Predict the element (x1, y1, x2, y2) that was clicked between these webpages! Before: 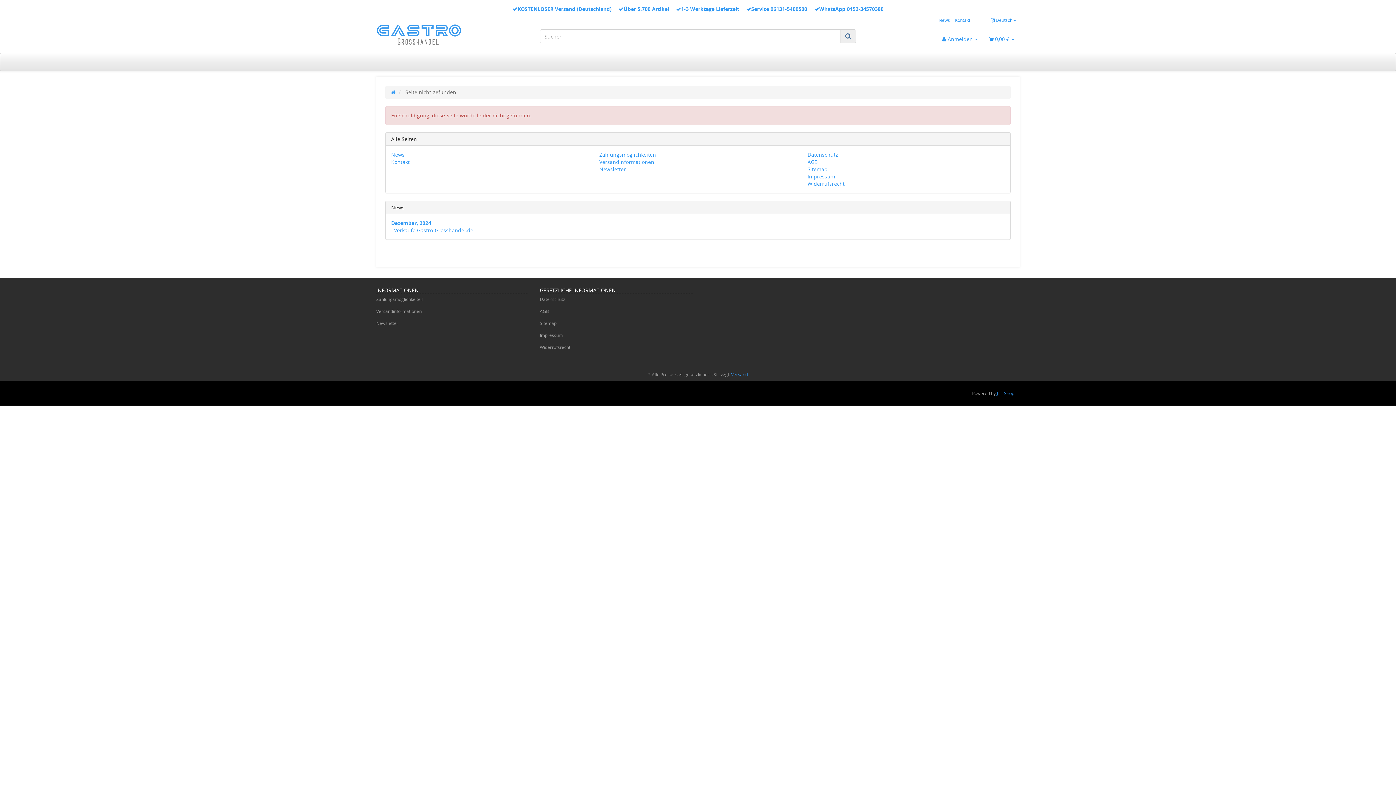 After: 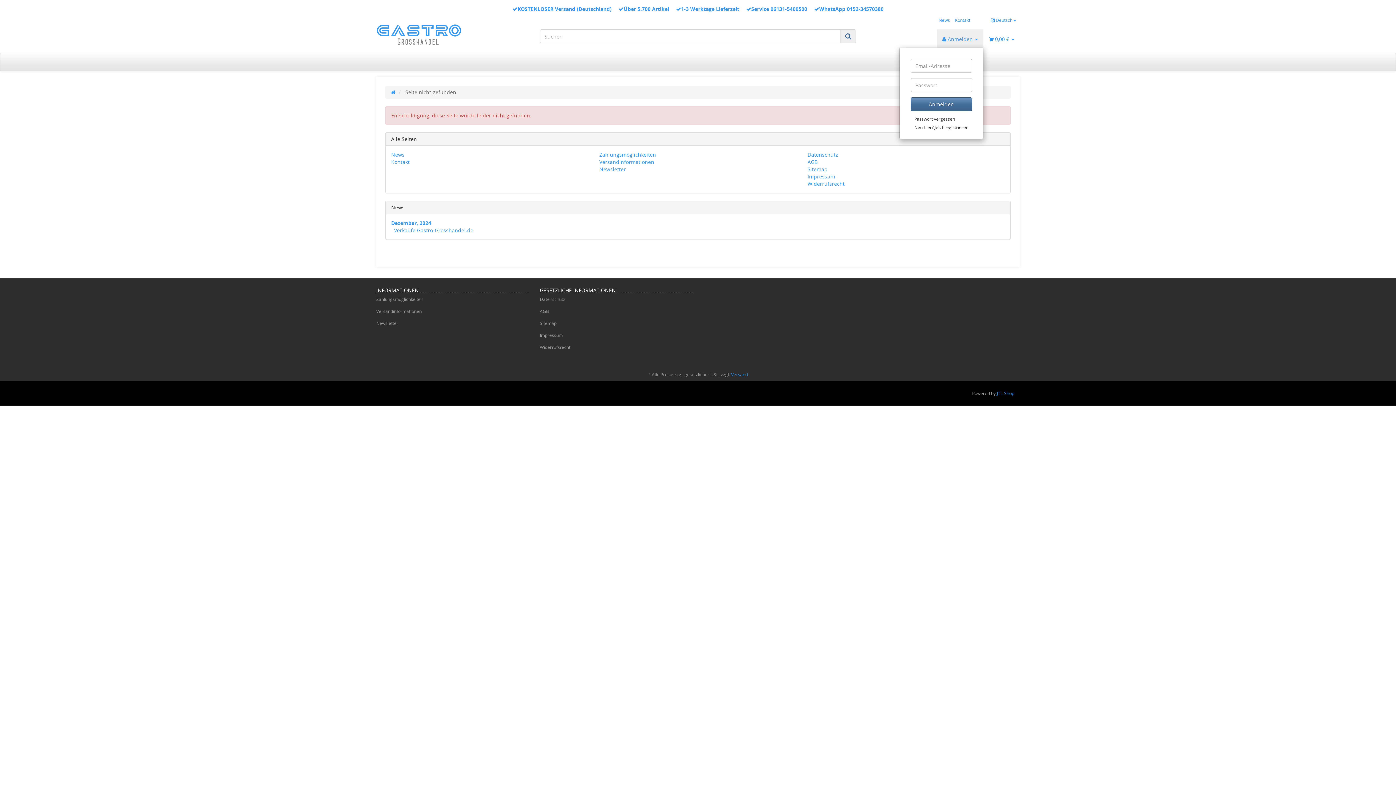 Action: bbox: (937, 29, 983, 47) label:  Anmelden 